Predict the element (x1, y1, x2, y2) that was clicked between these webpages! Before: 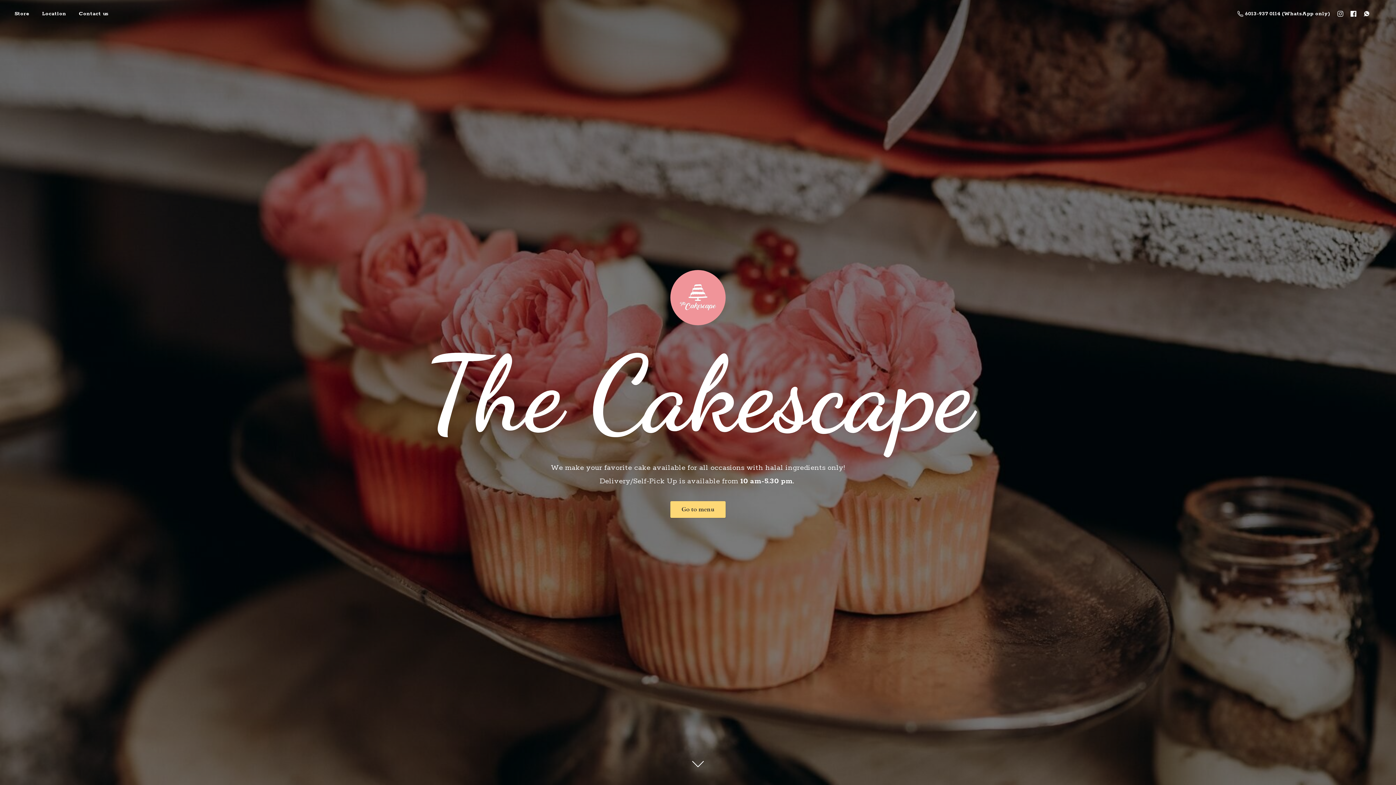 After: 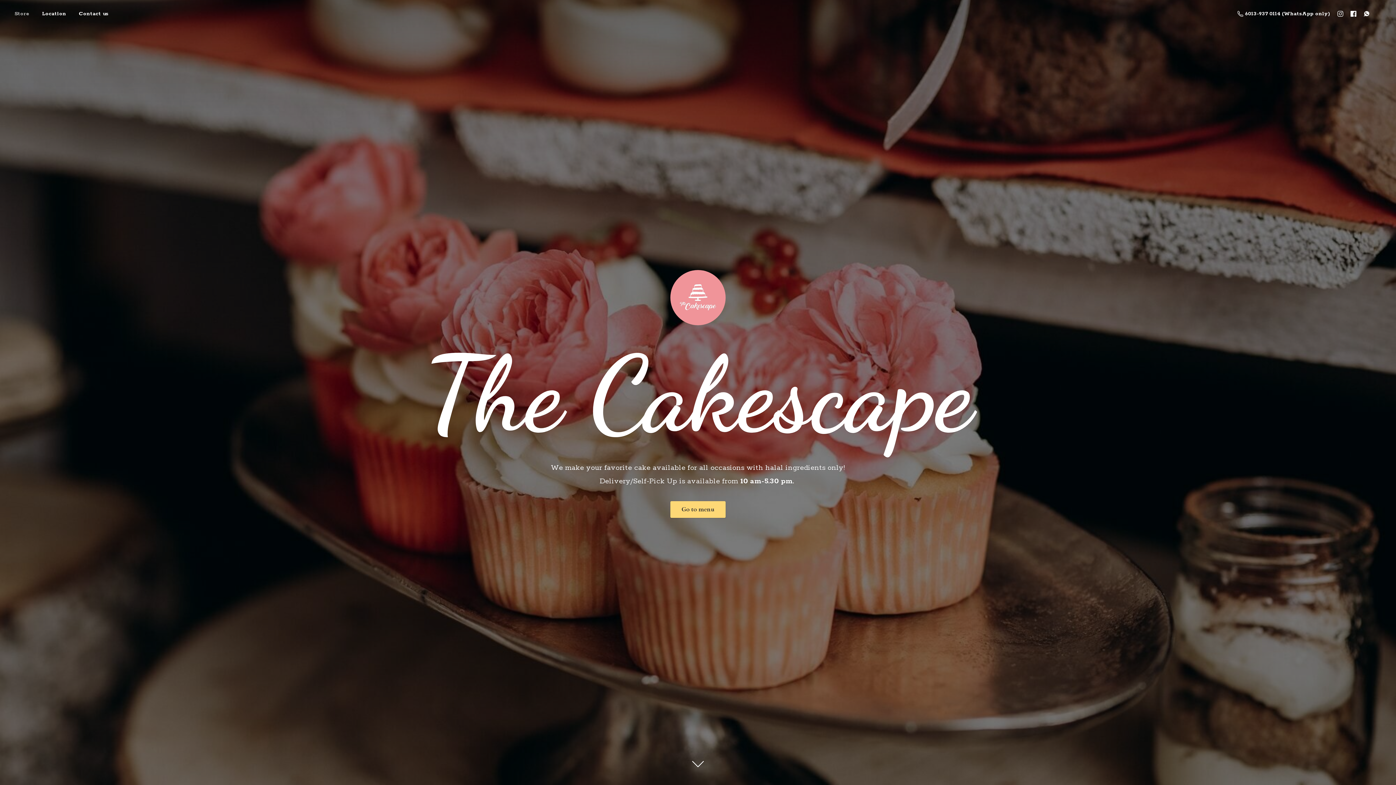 Action: bbox: (9, 8, 34, 18) label: Store